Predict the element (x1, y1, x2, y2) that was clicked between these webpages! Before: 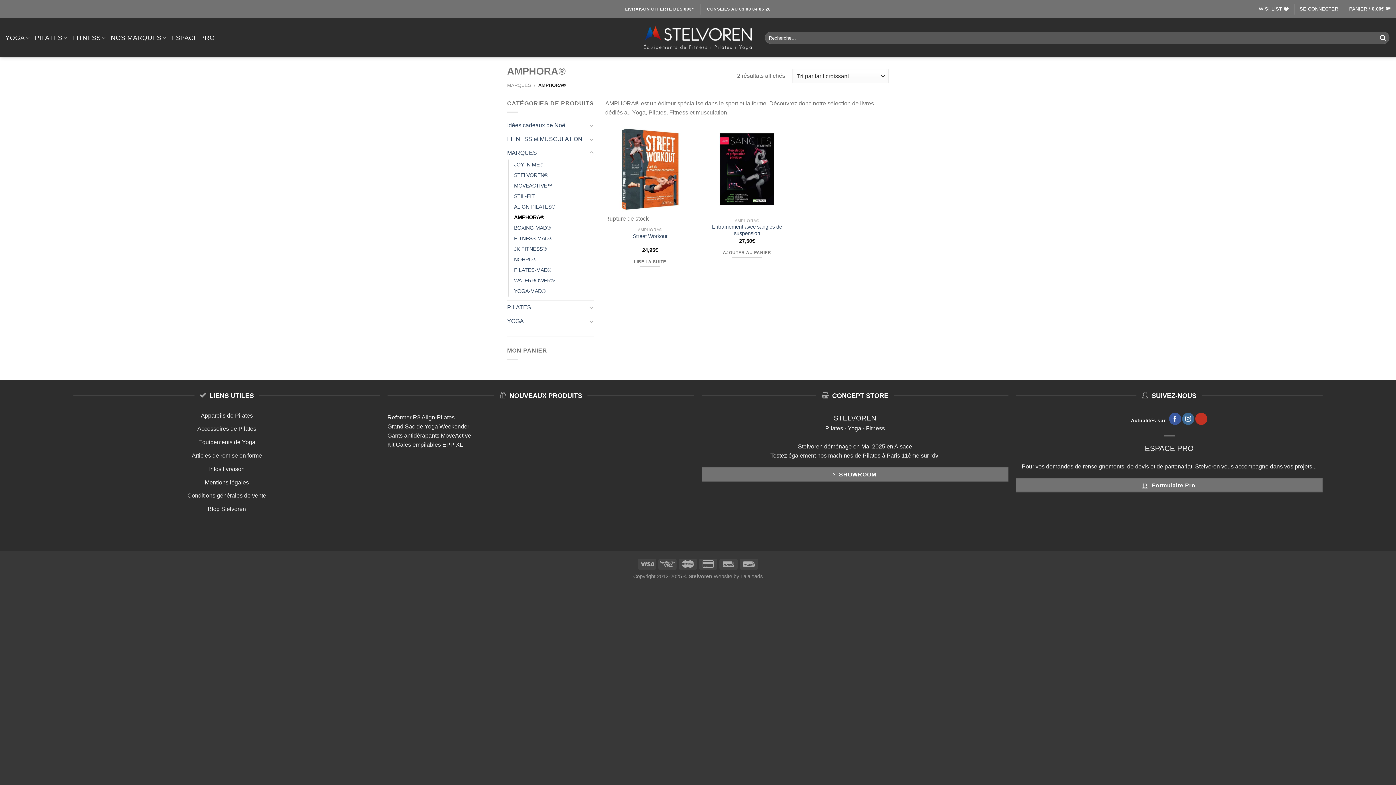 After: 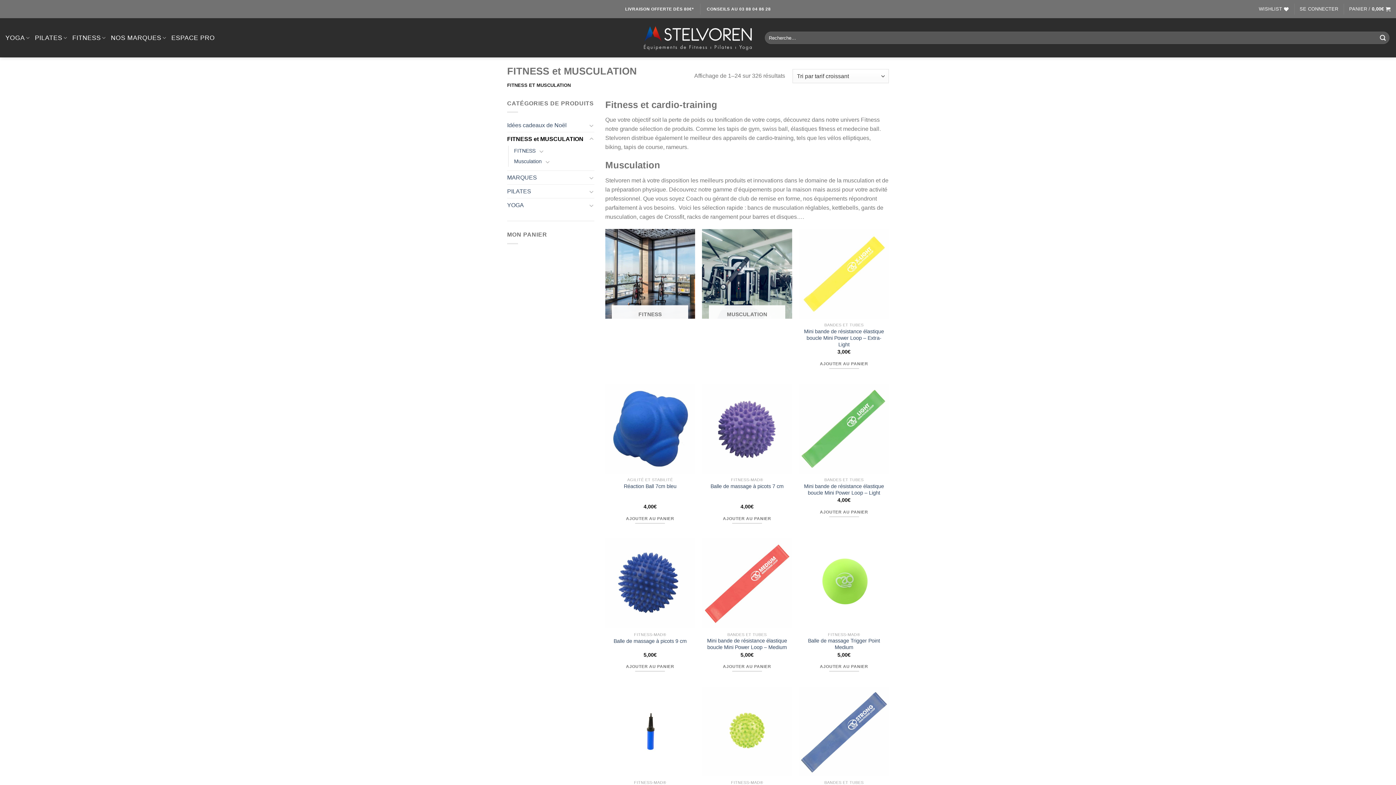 Action: label: FITNESS et MUSCULATION bbox: (507, 132, 587, 145)